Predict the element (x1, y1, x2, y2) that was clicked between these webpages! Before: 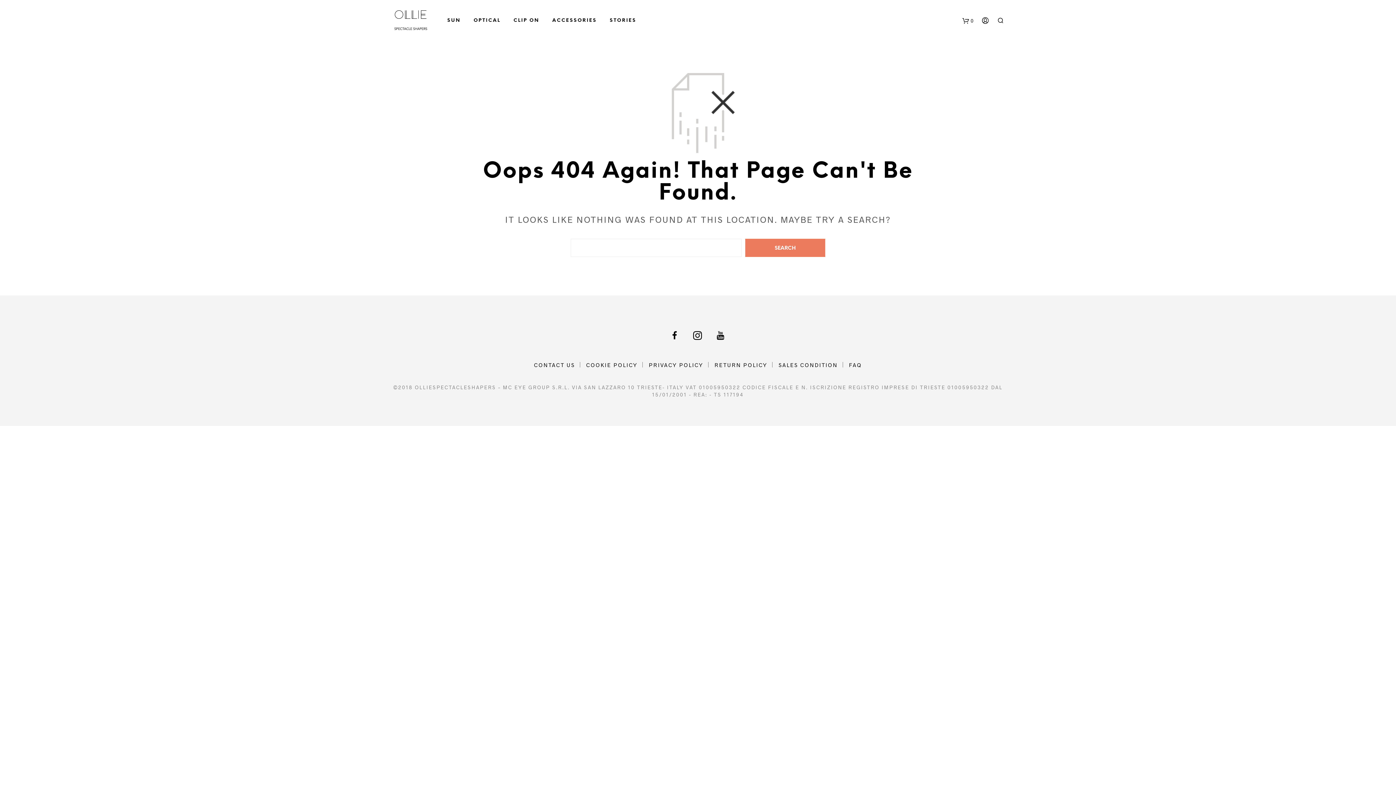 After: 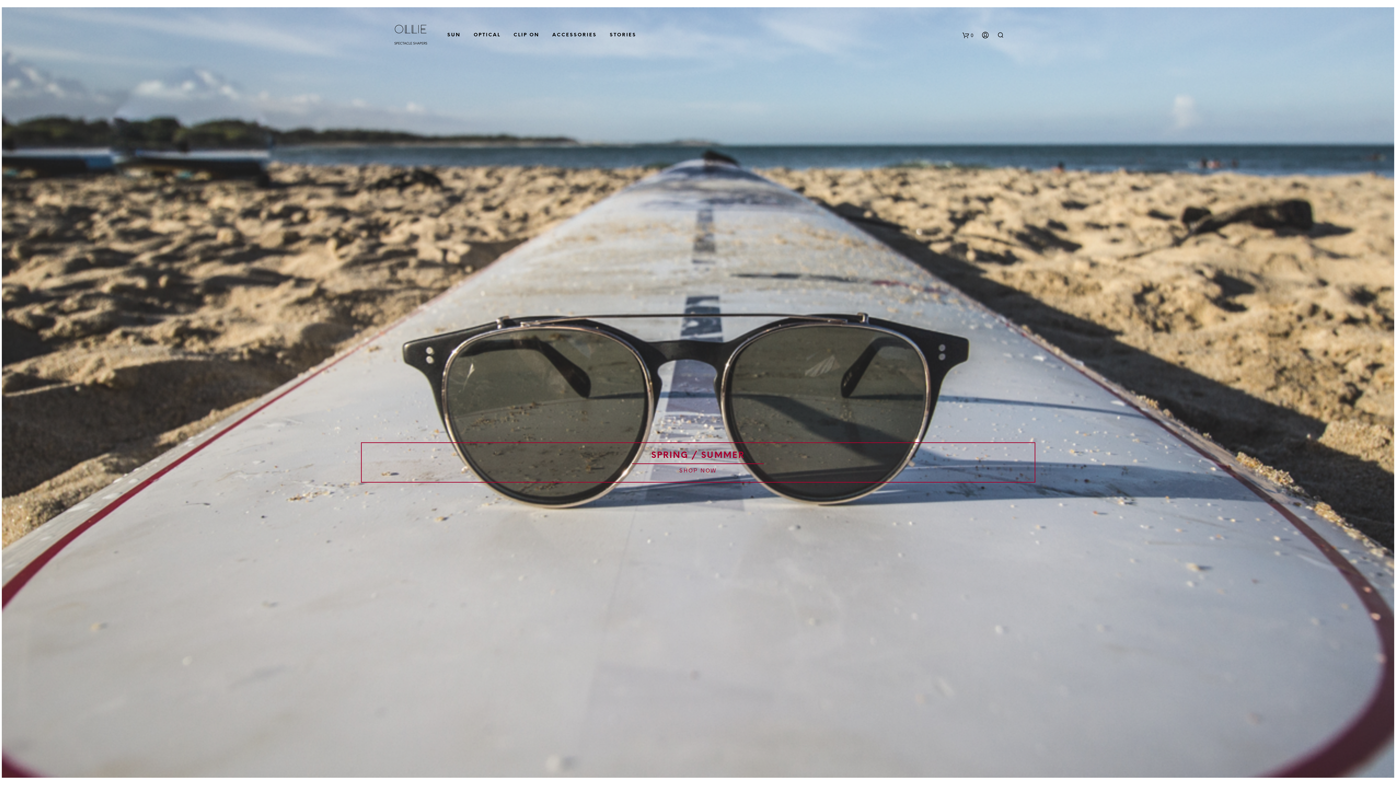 Action: bbox: (392, 7, 429, 33)